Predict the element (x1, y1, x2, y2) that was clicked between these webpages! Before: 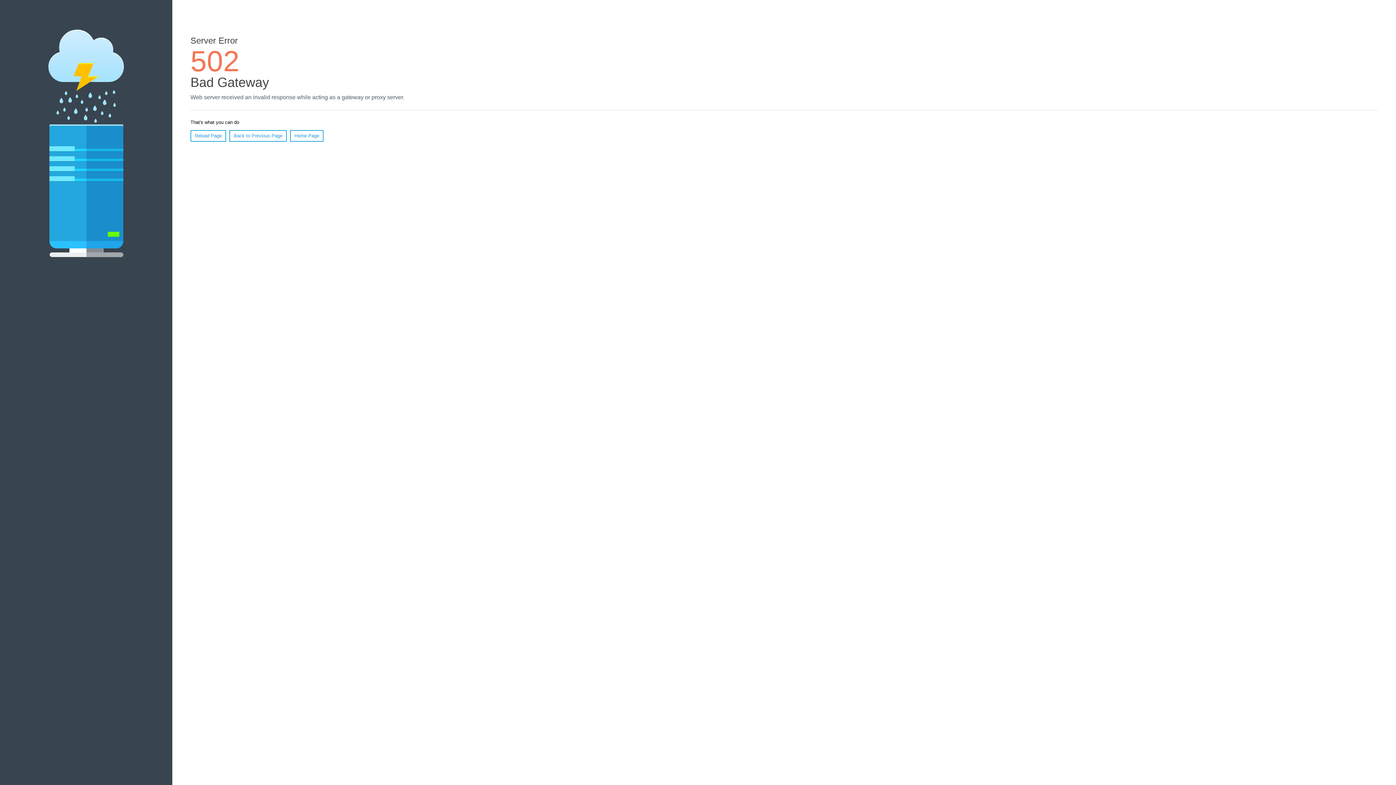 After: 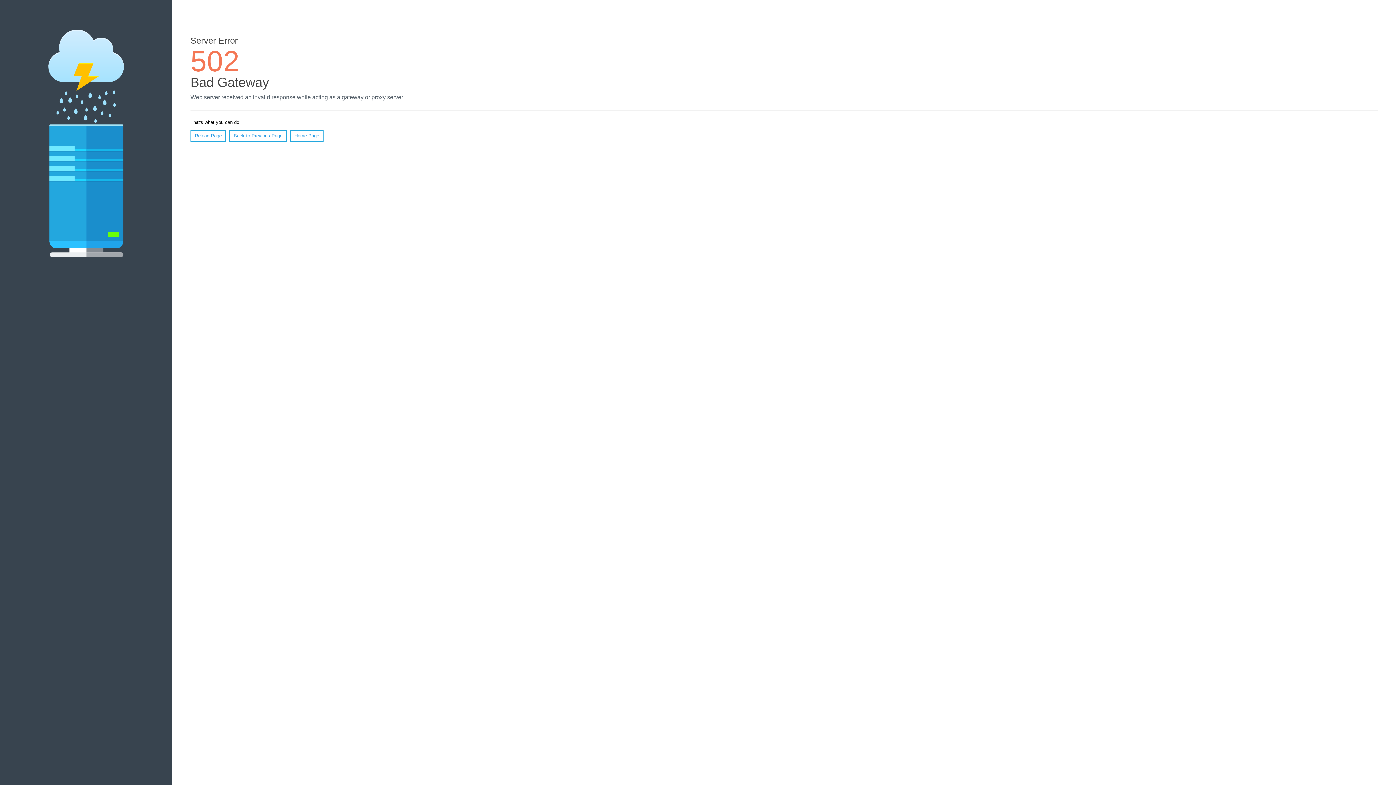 Action: bbox: (190, 130, 226, 141) label: Reload Page